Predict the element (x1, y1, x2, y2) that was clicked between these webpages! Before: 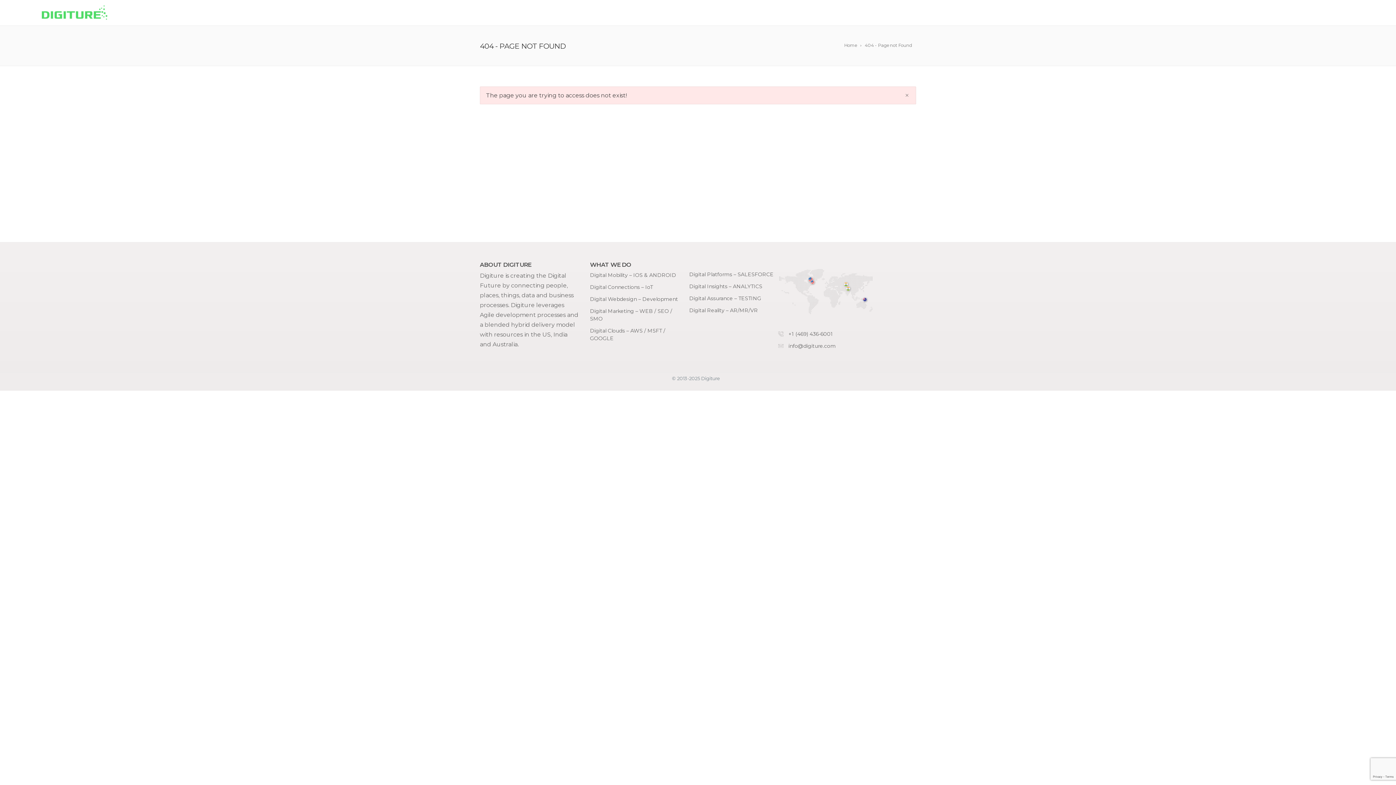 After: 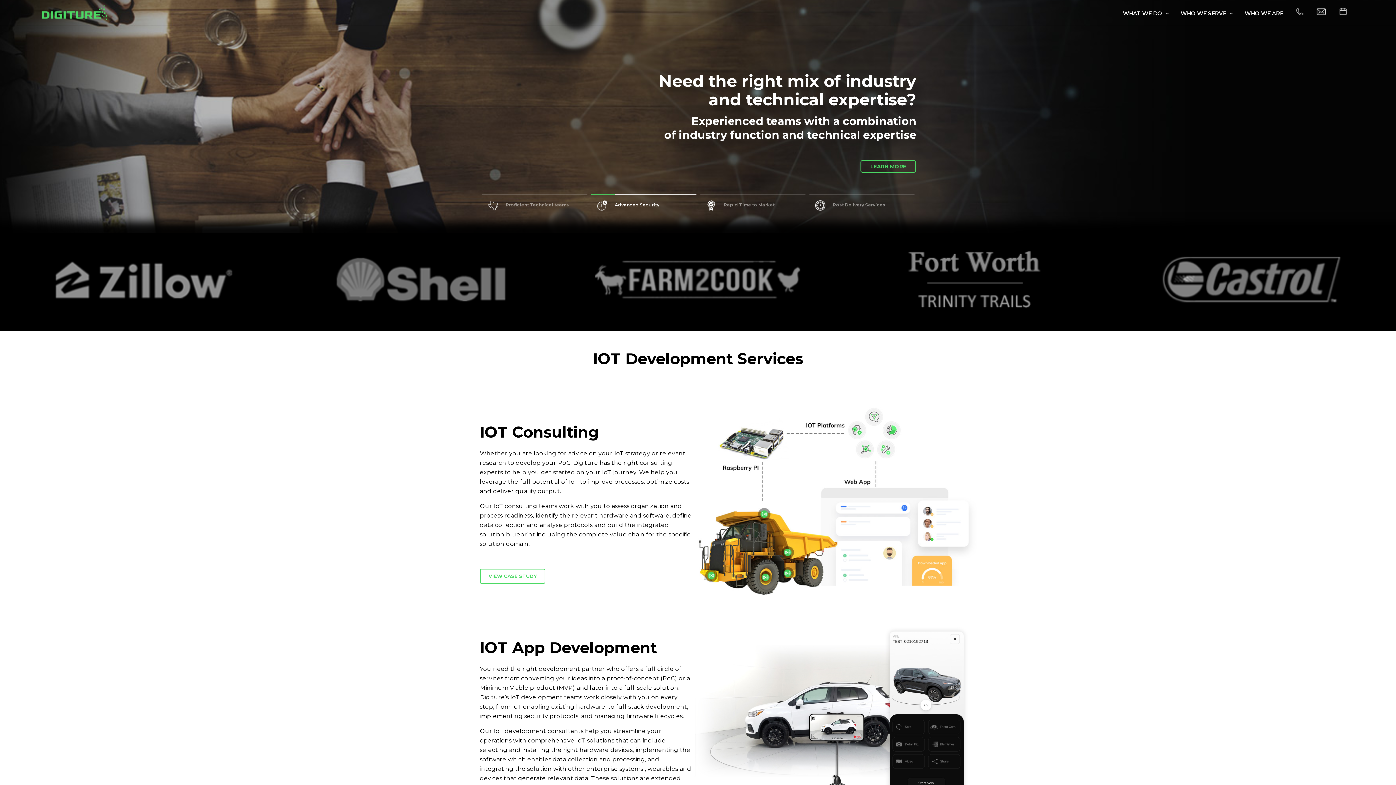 Action: label: Digital Connections – IoT bbox: (590, 284, 653, 290)